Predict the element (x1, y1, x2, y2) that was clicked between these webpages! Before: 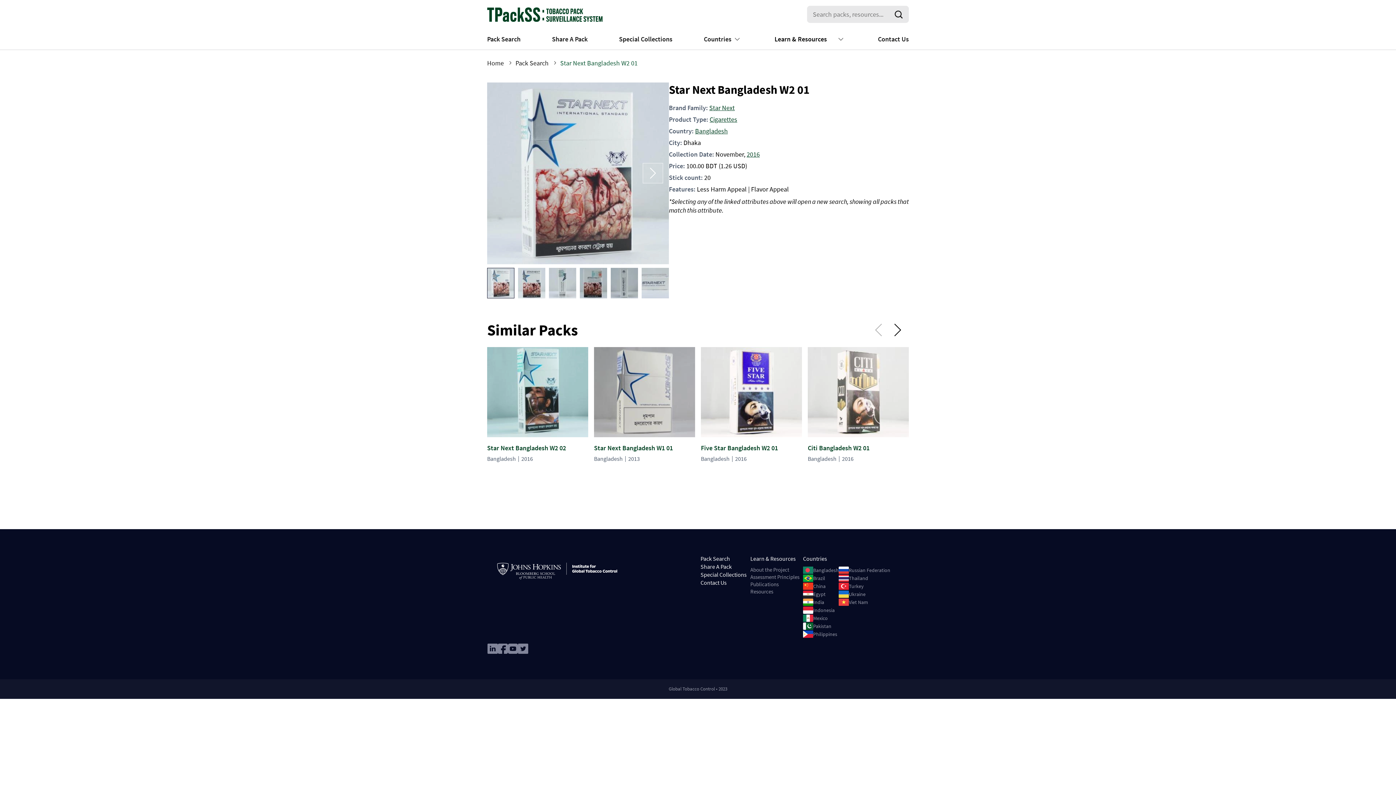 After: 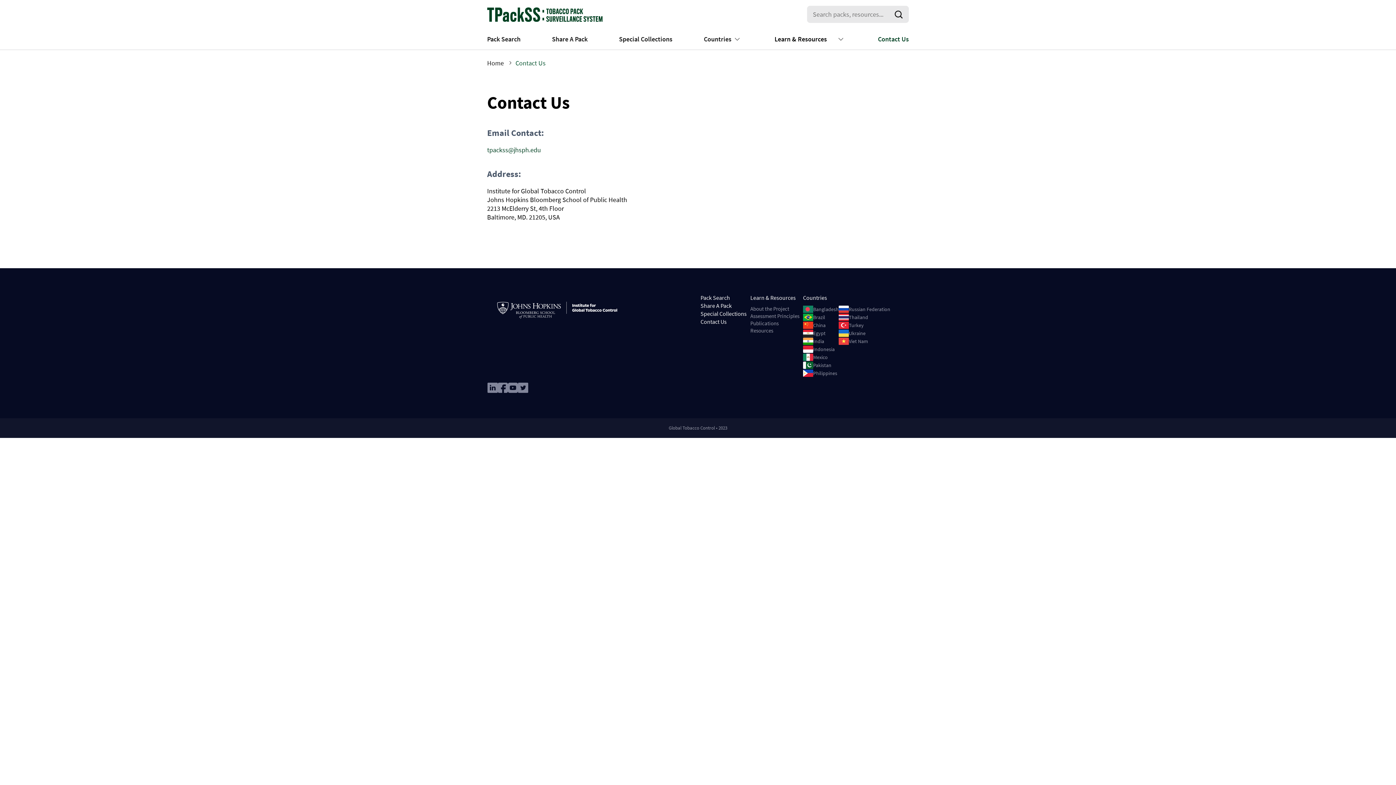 Action: bbox: (700, 579, 726, 586) label: Contact Us